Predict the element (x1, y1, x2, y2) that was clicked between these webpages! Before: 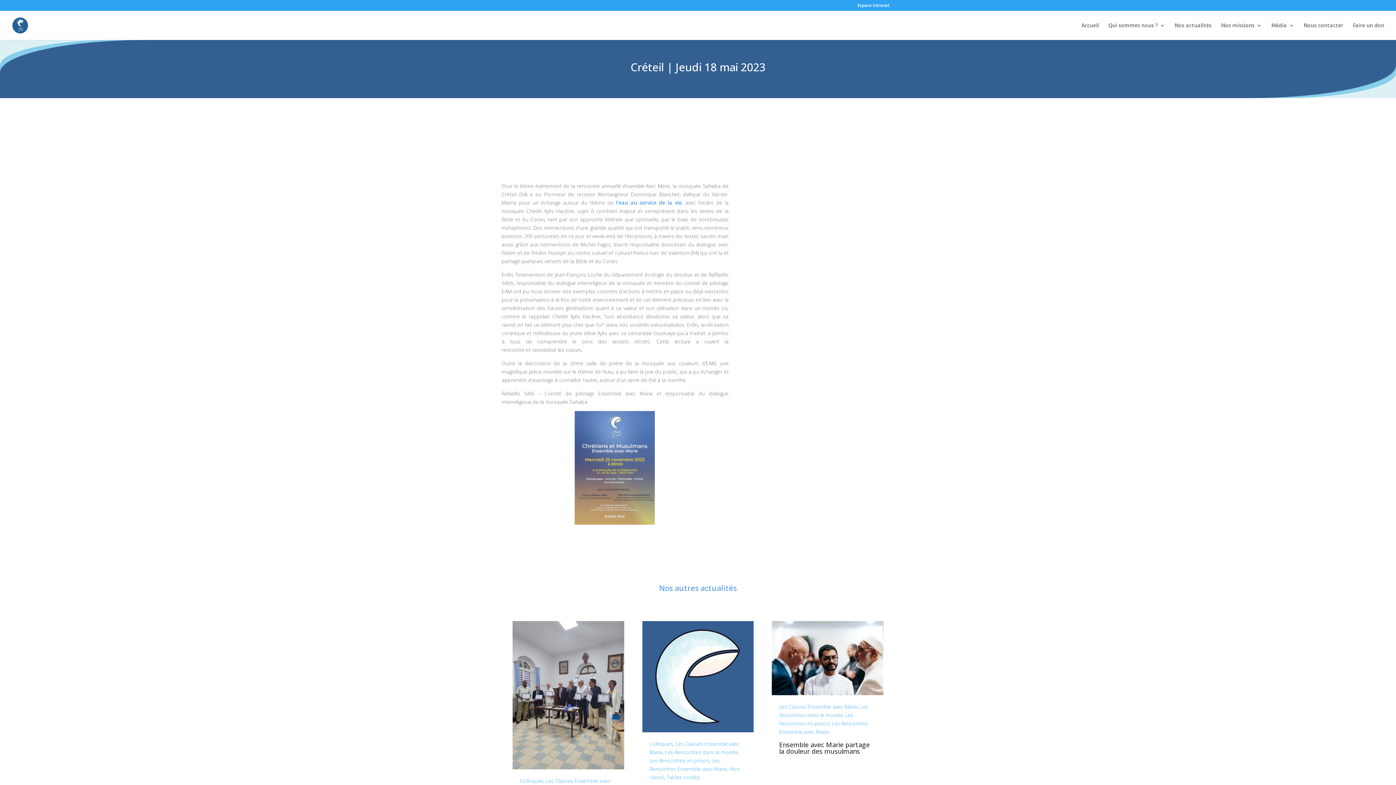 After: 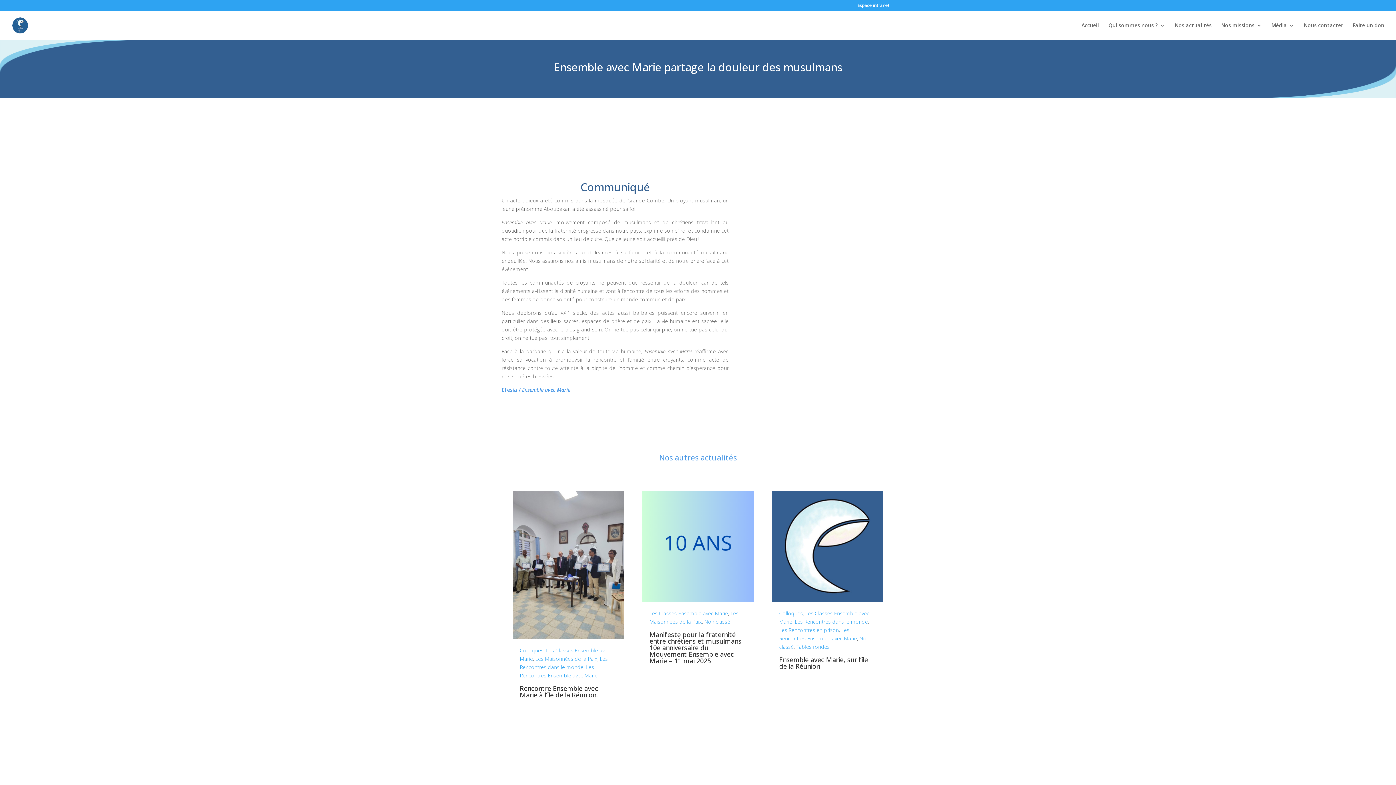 Action: bbox: (779, 740, 869, 756) label: Ensemble avec Marie partage la douleur des musulmans